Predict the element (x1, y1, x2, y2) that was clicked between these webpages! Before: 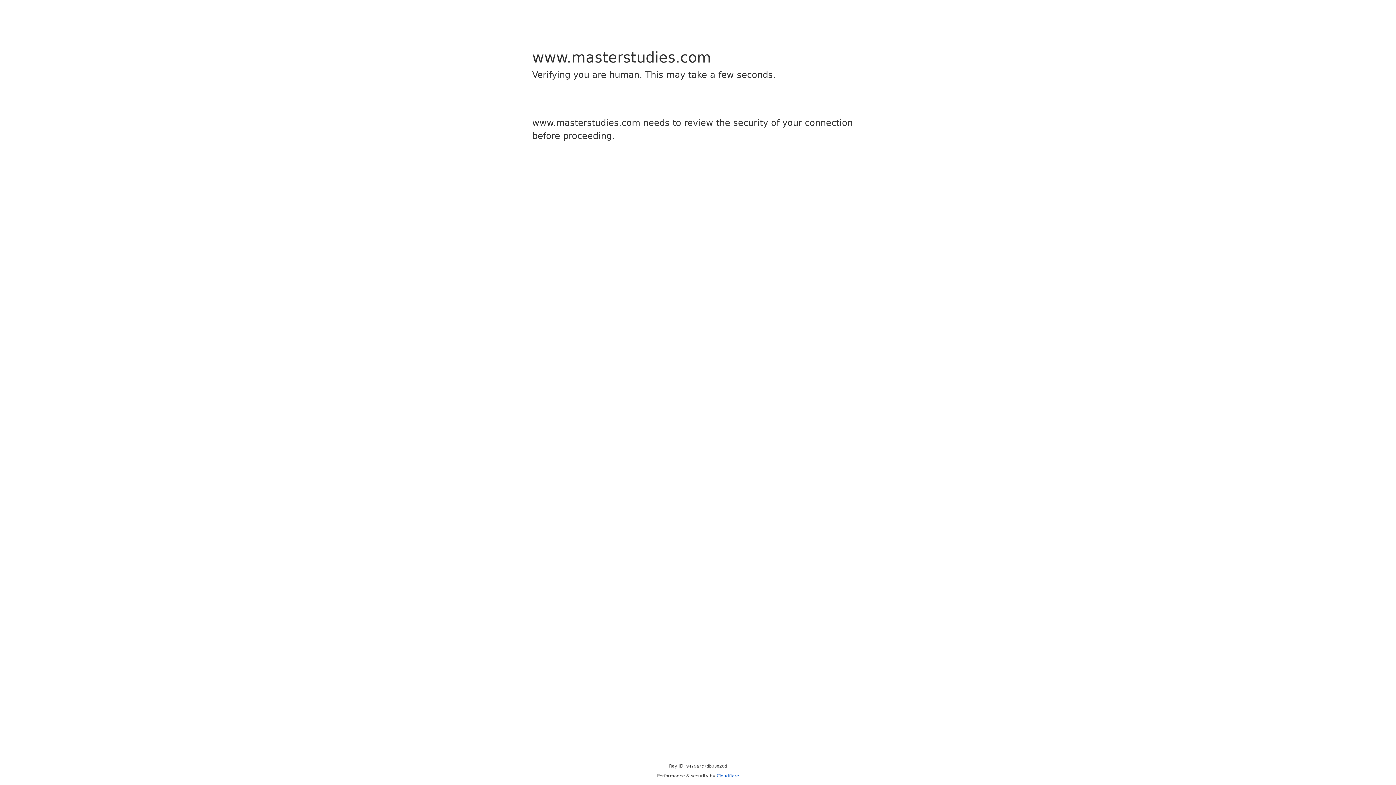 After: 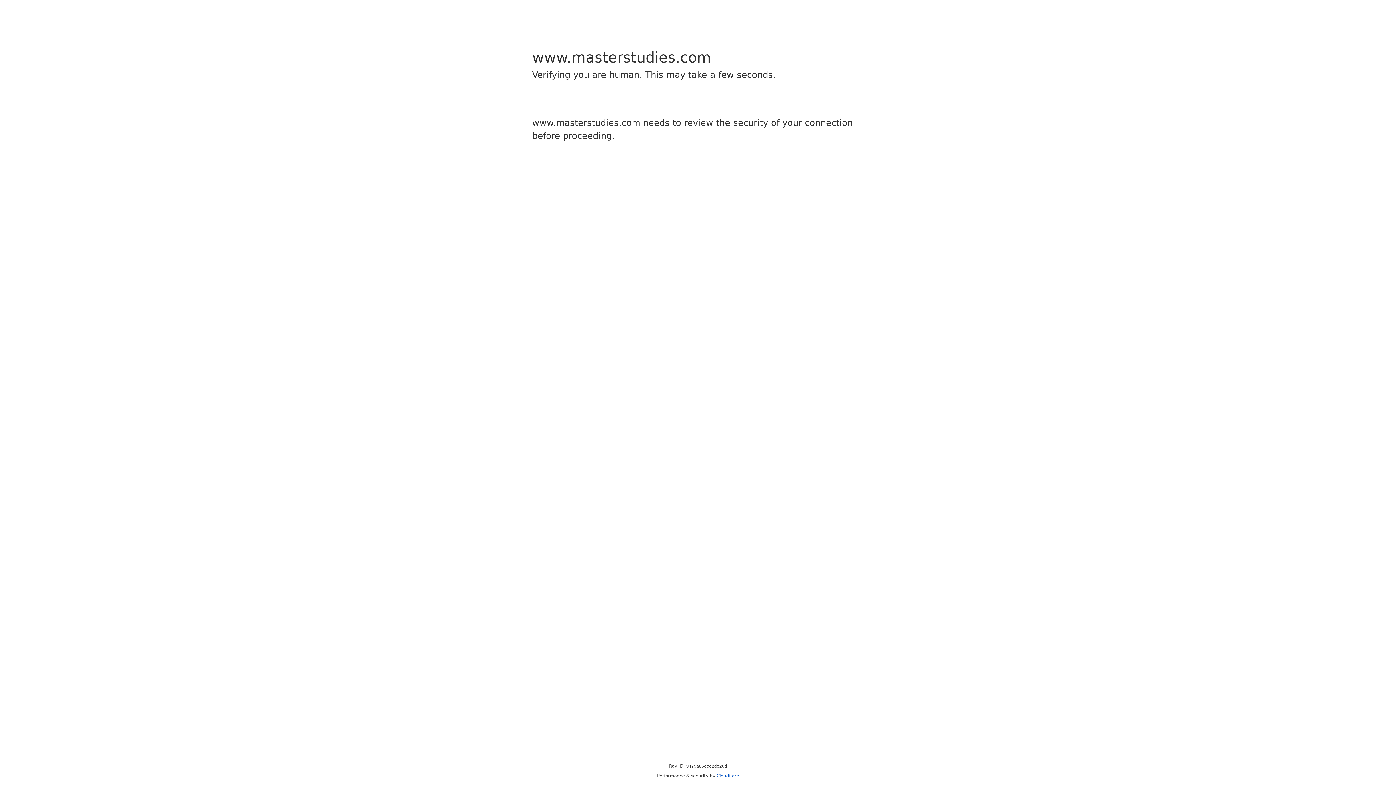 Action: bbox: (716, 773, 739, 778) label: Cloudflare